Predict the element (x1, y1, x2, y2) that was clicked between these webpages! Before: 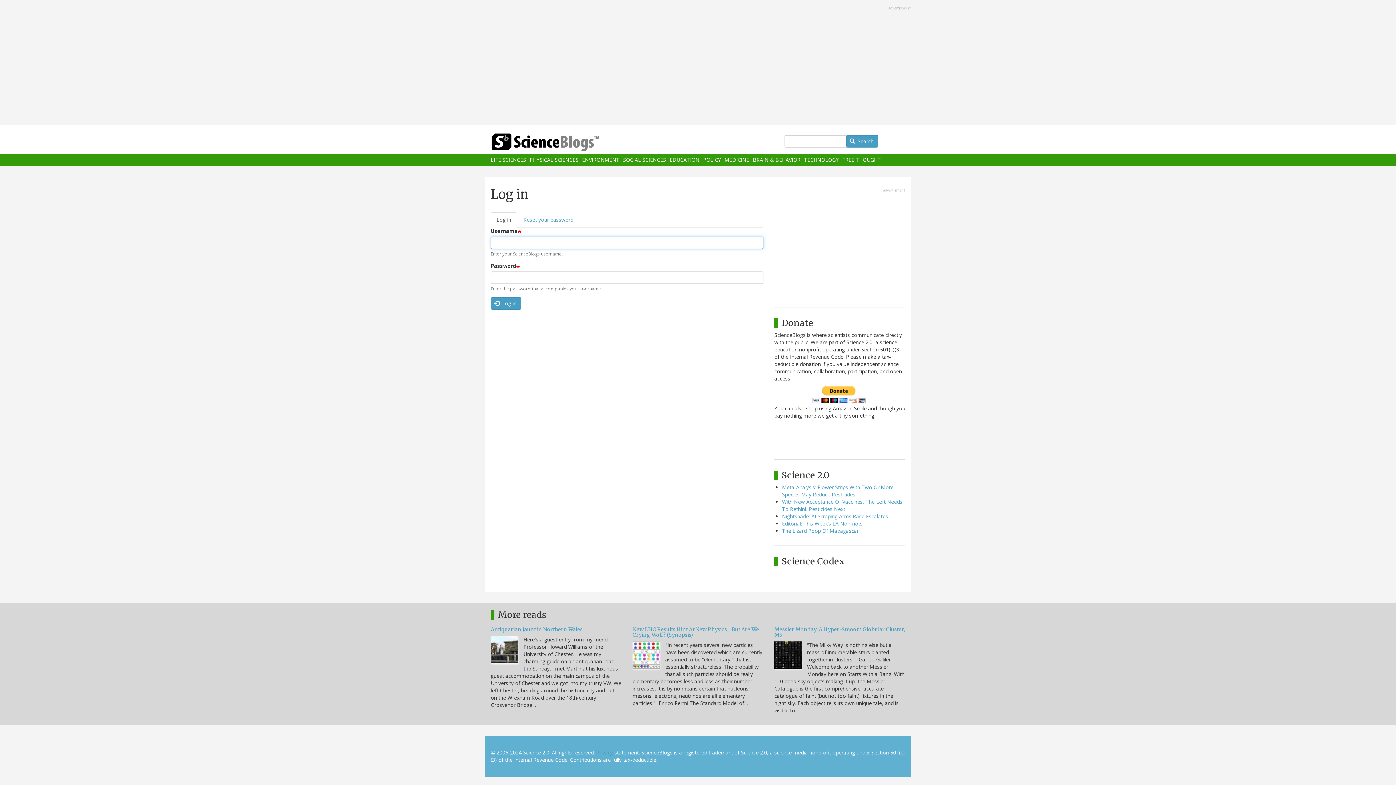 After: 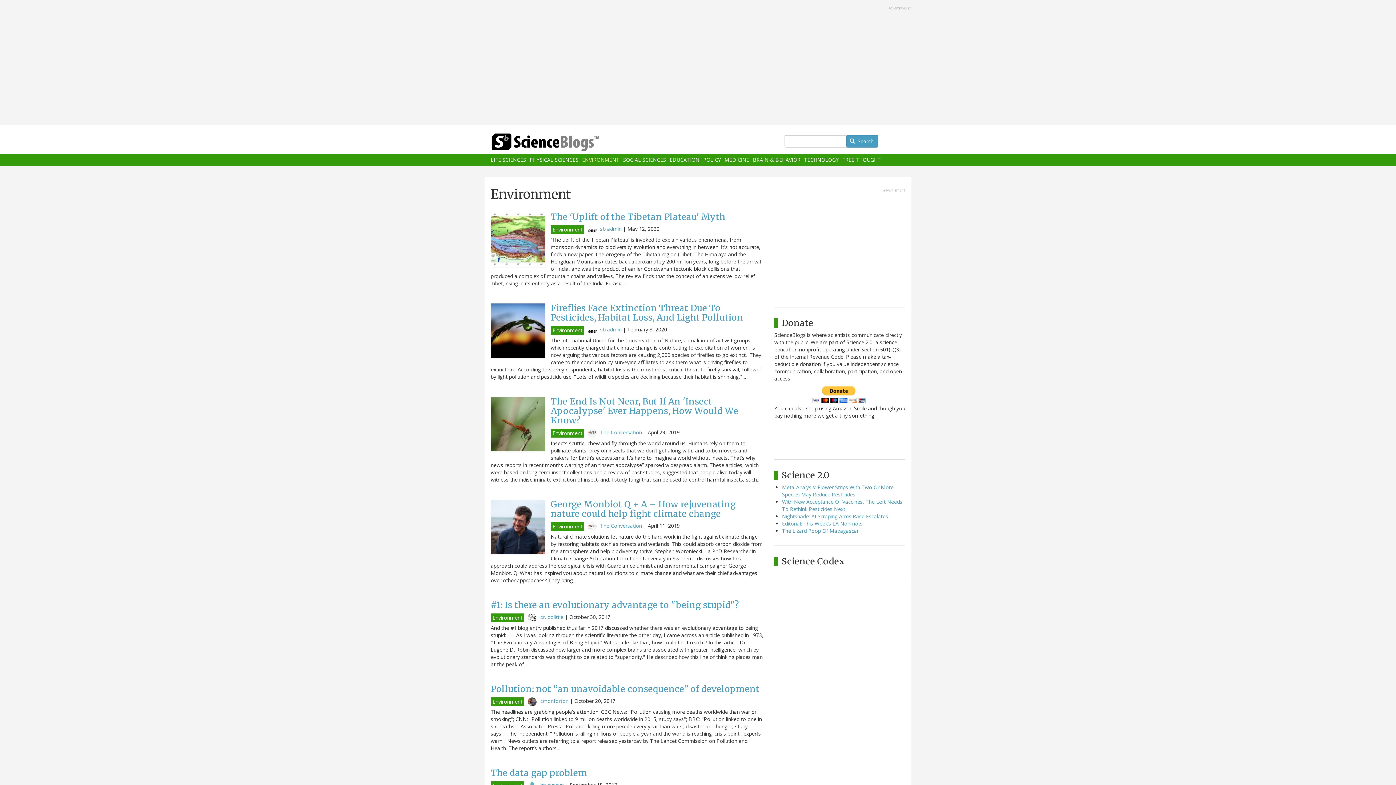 Action: label: ENVIRONMENT bbox: (582, 157, 619, 162)